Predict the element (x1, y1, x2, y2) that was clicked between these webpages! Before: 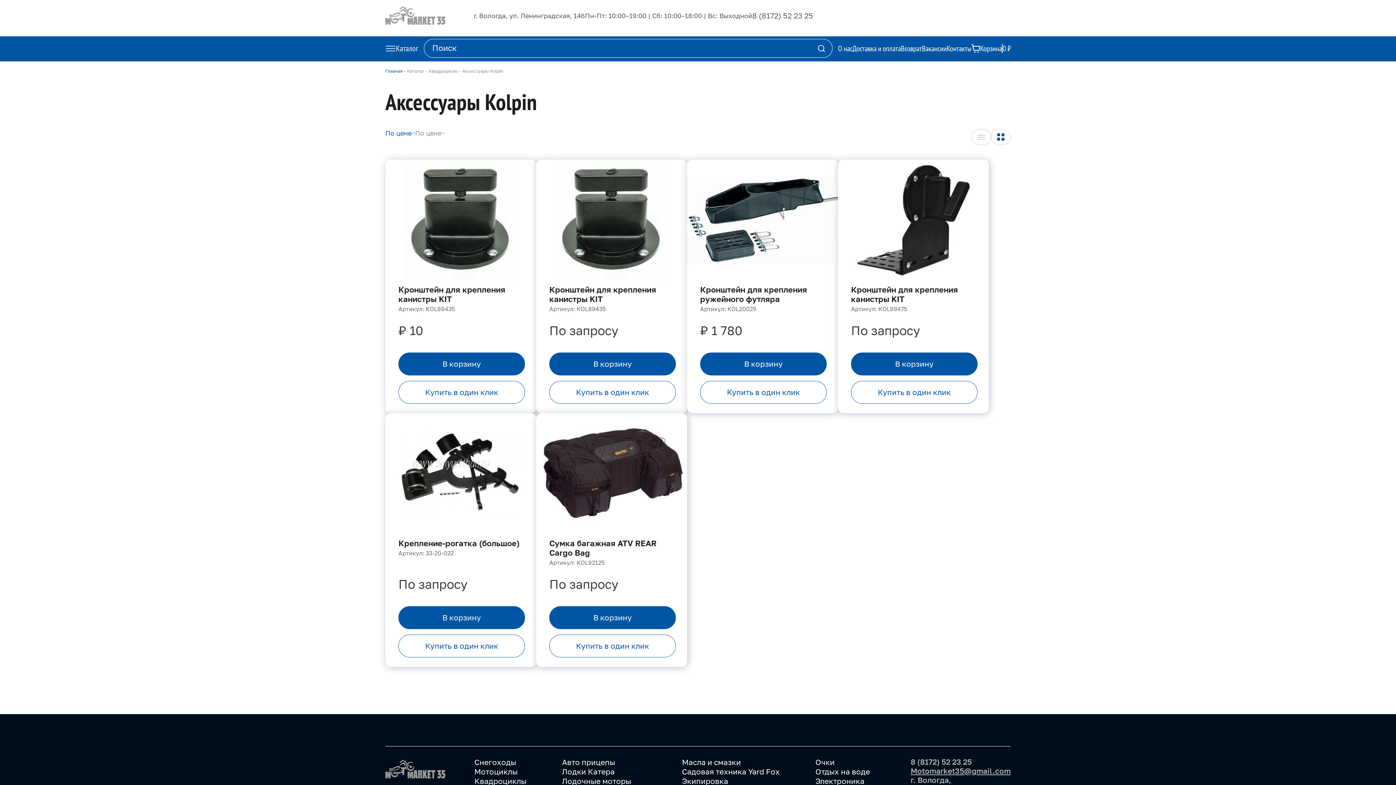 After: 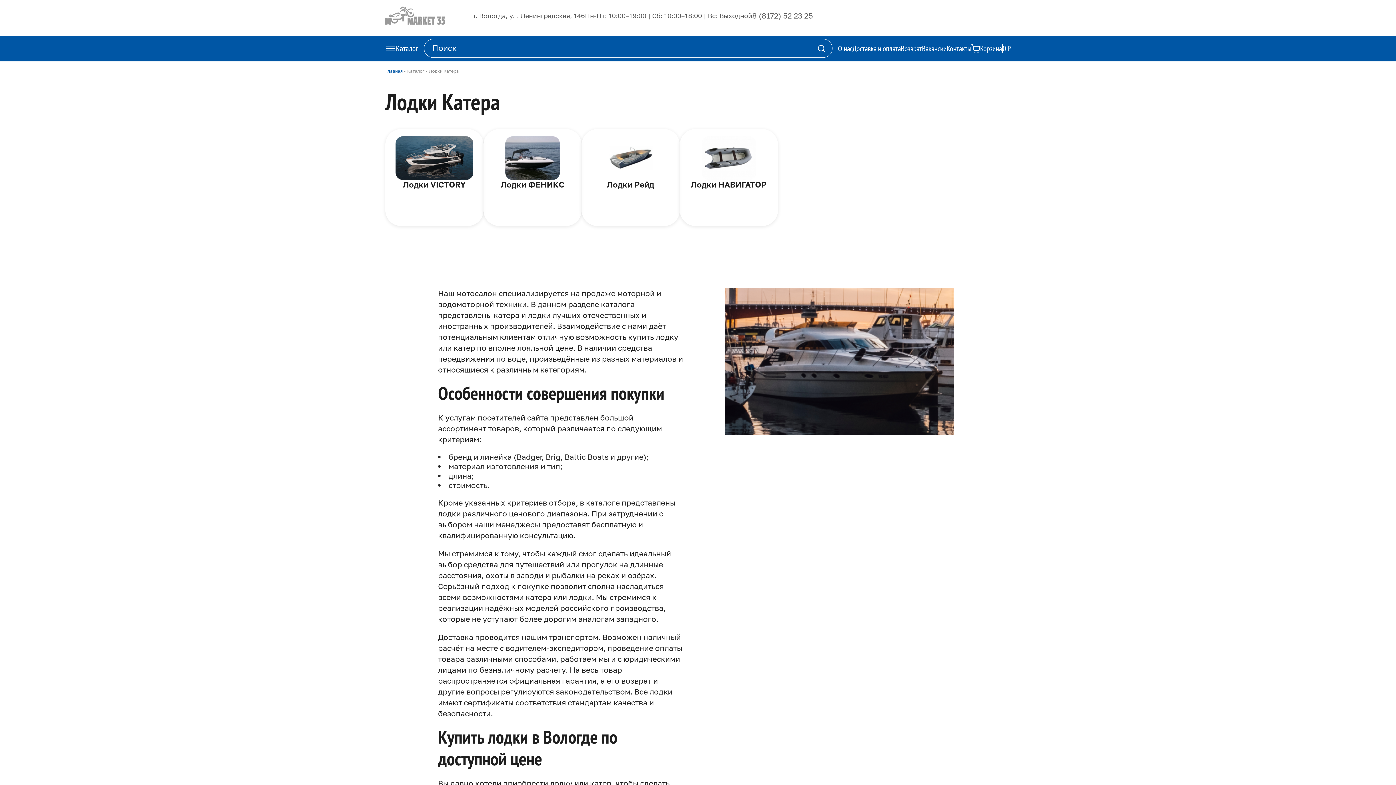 Action: label: Лодки Катера bbox: (562, 767, 646, 776)